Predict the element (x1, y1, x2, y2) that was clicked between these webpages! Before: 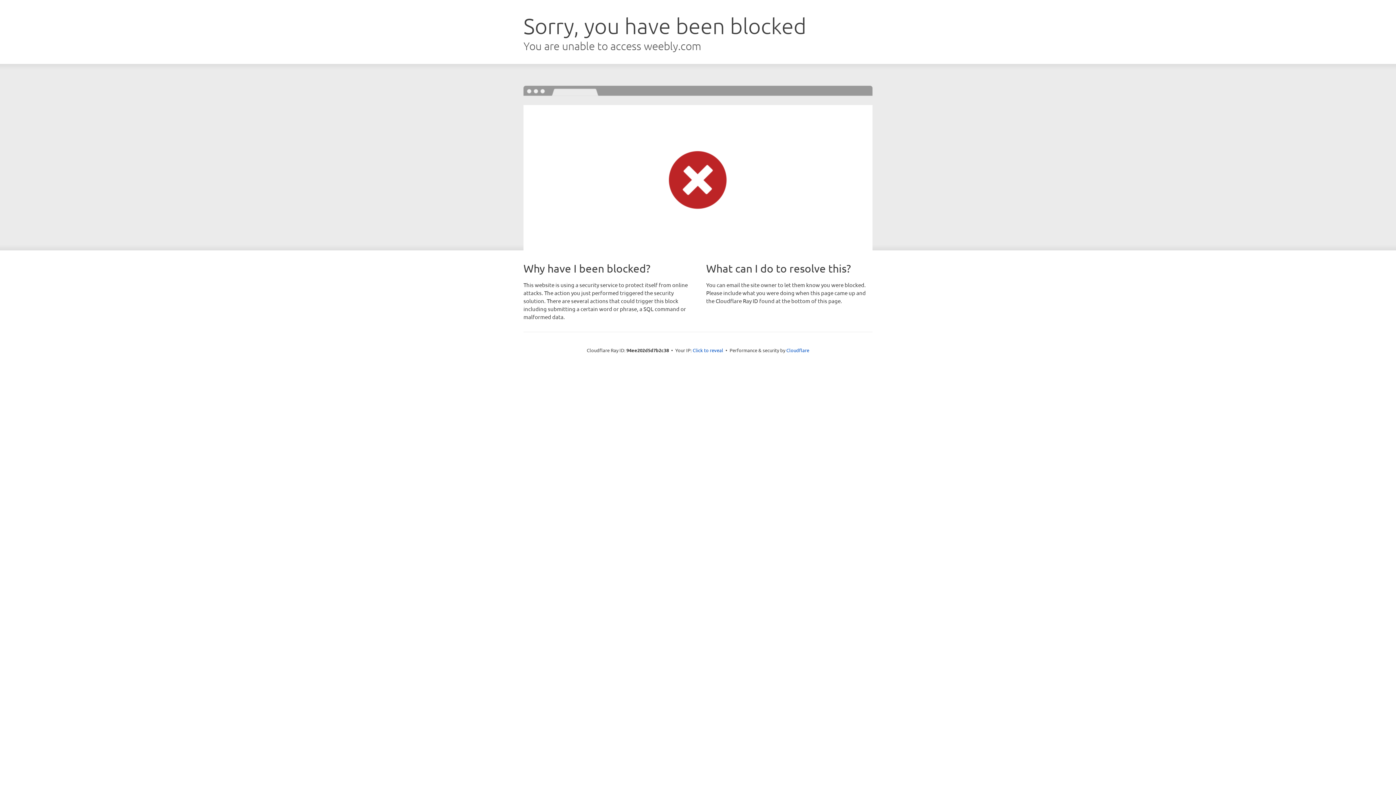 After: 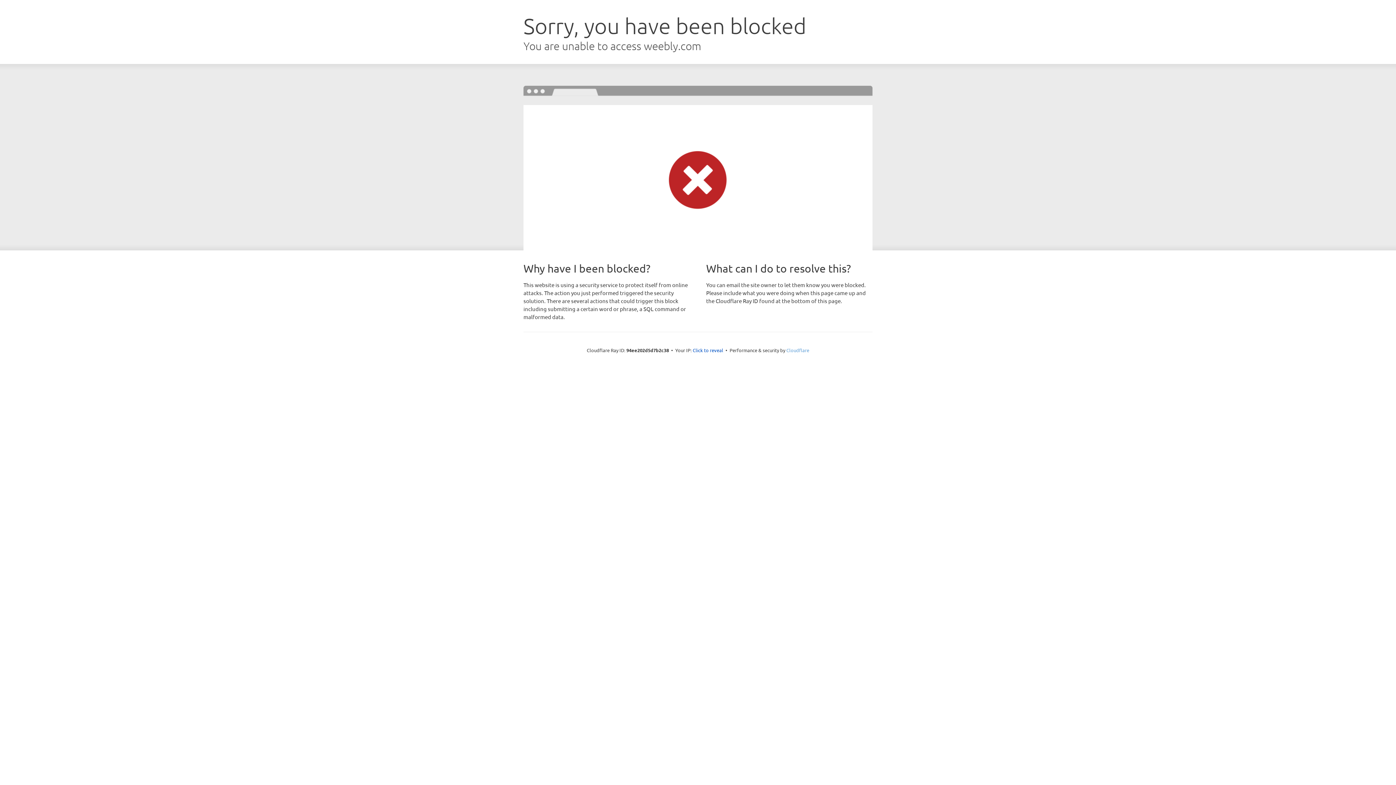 Action: bbox: (786, 347, 809, 353) label: Cloudflare